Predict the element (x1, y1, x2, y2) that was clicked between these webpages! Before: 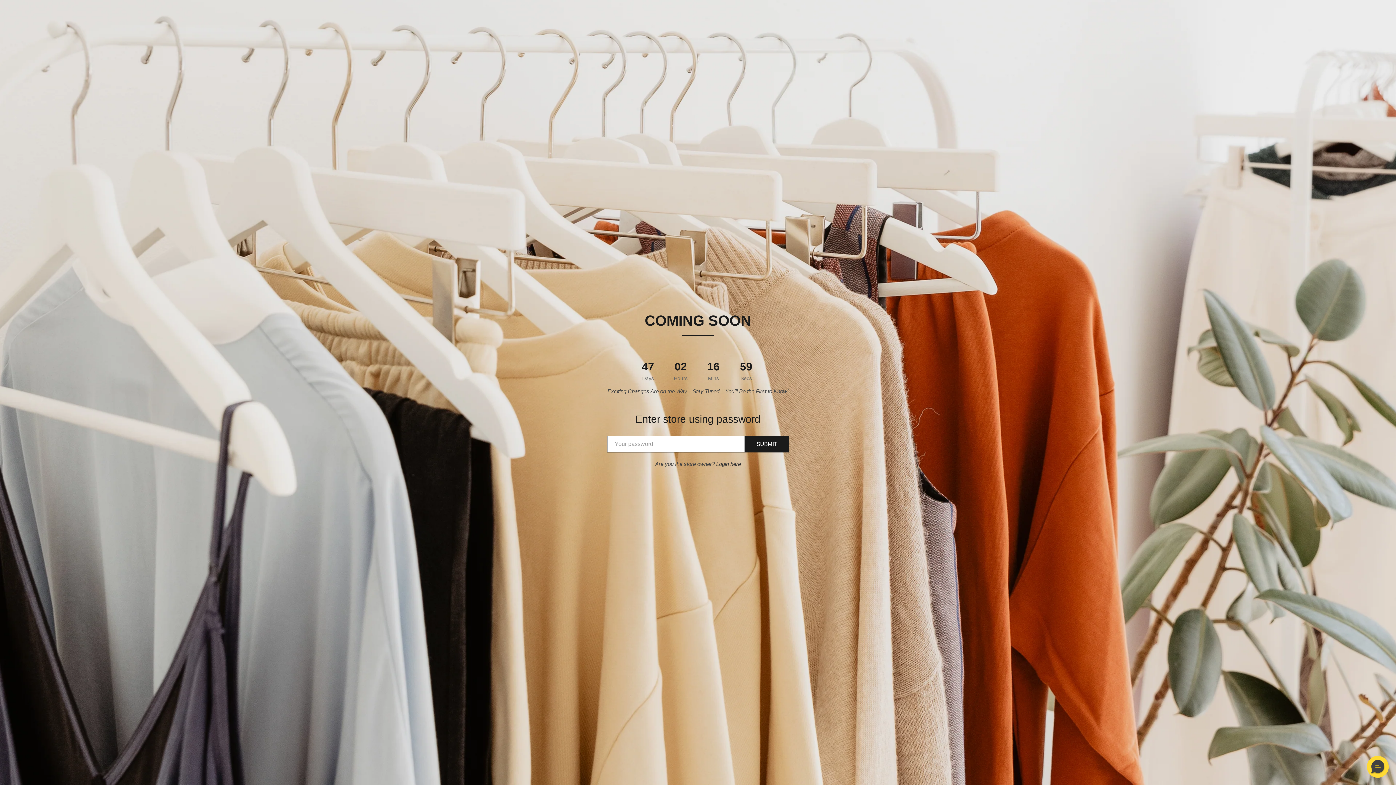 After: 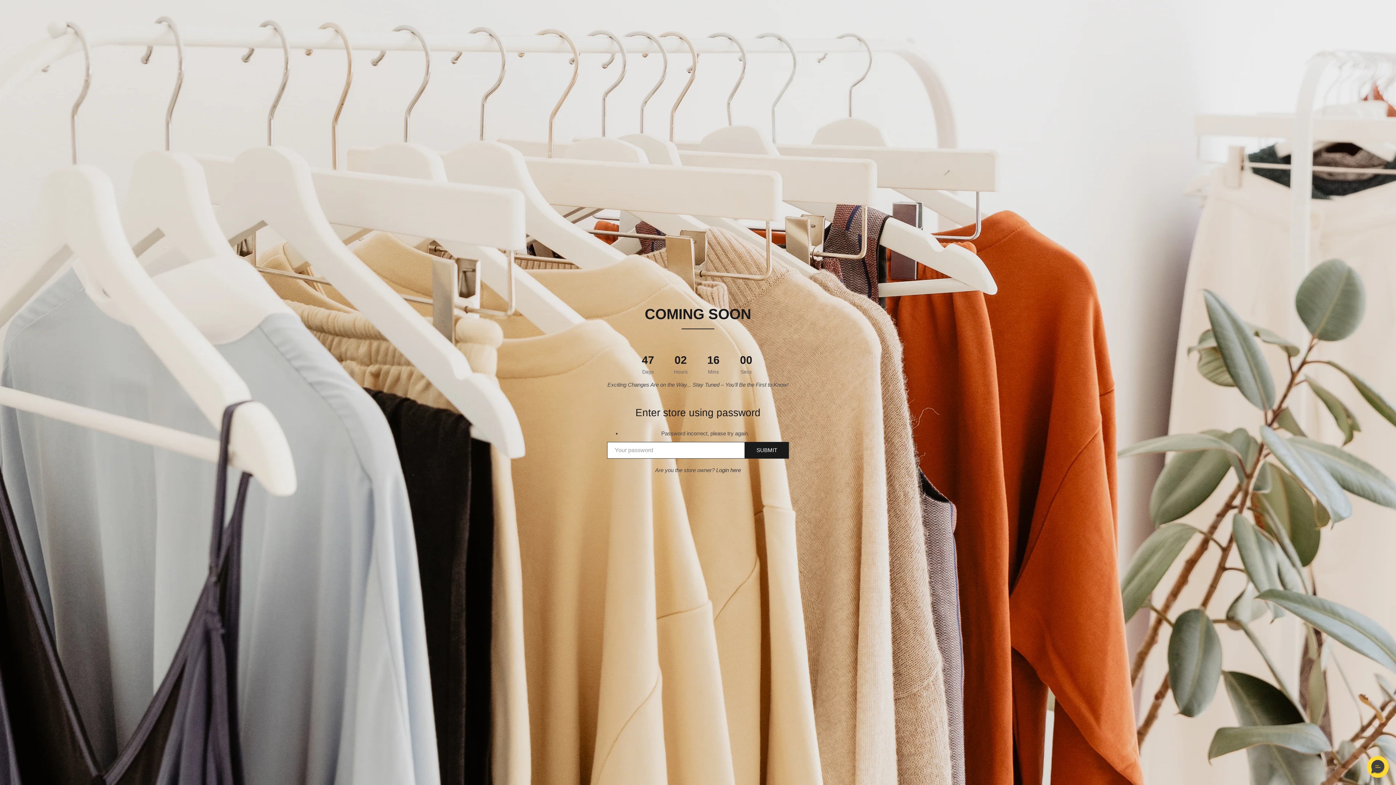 Action: bbox: (745, 435, 789, 452) label: SUBMIT